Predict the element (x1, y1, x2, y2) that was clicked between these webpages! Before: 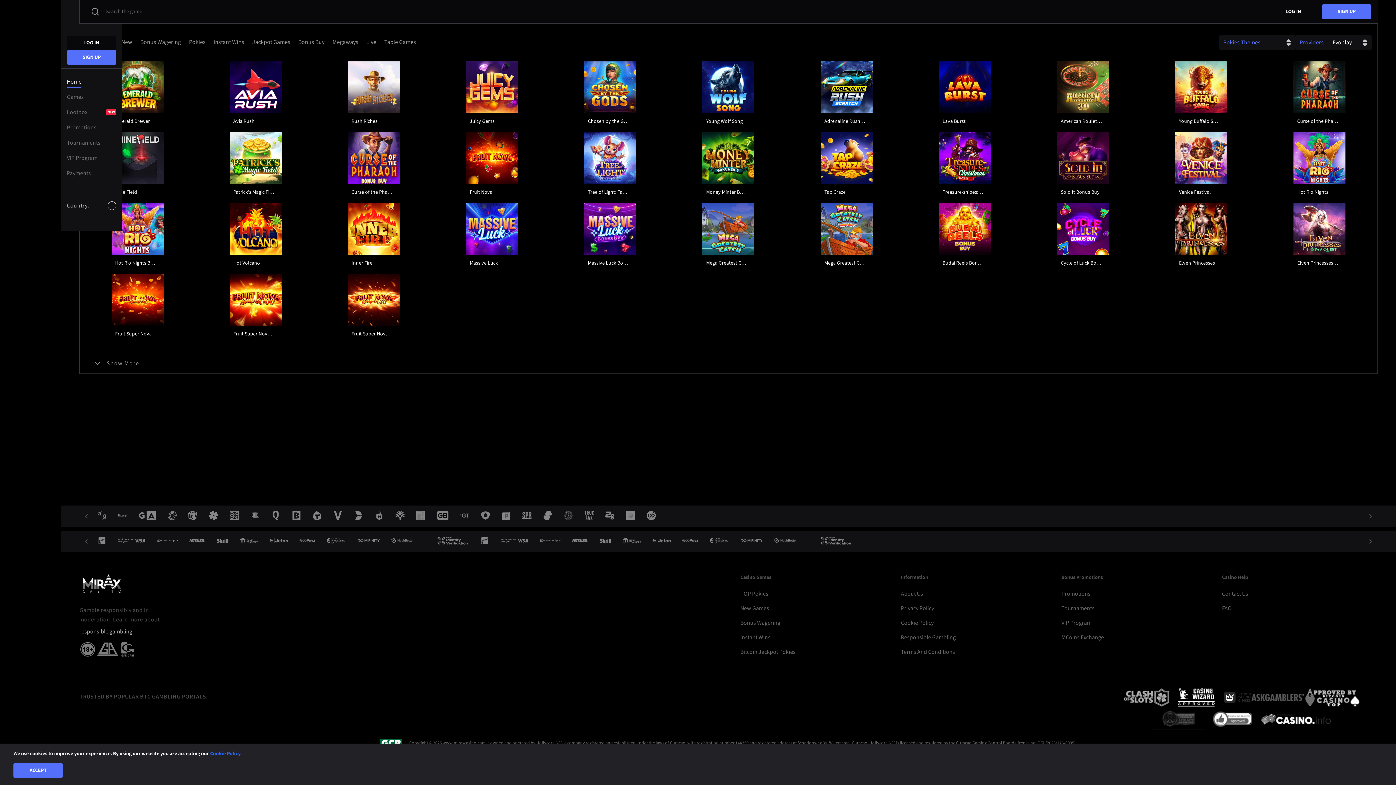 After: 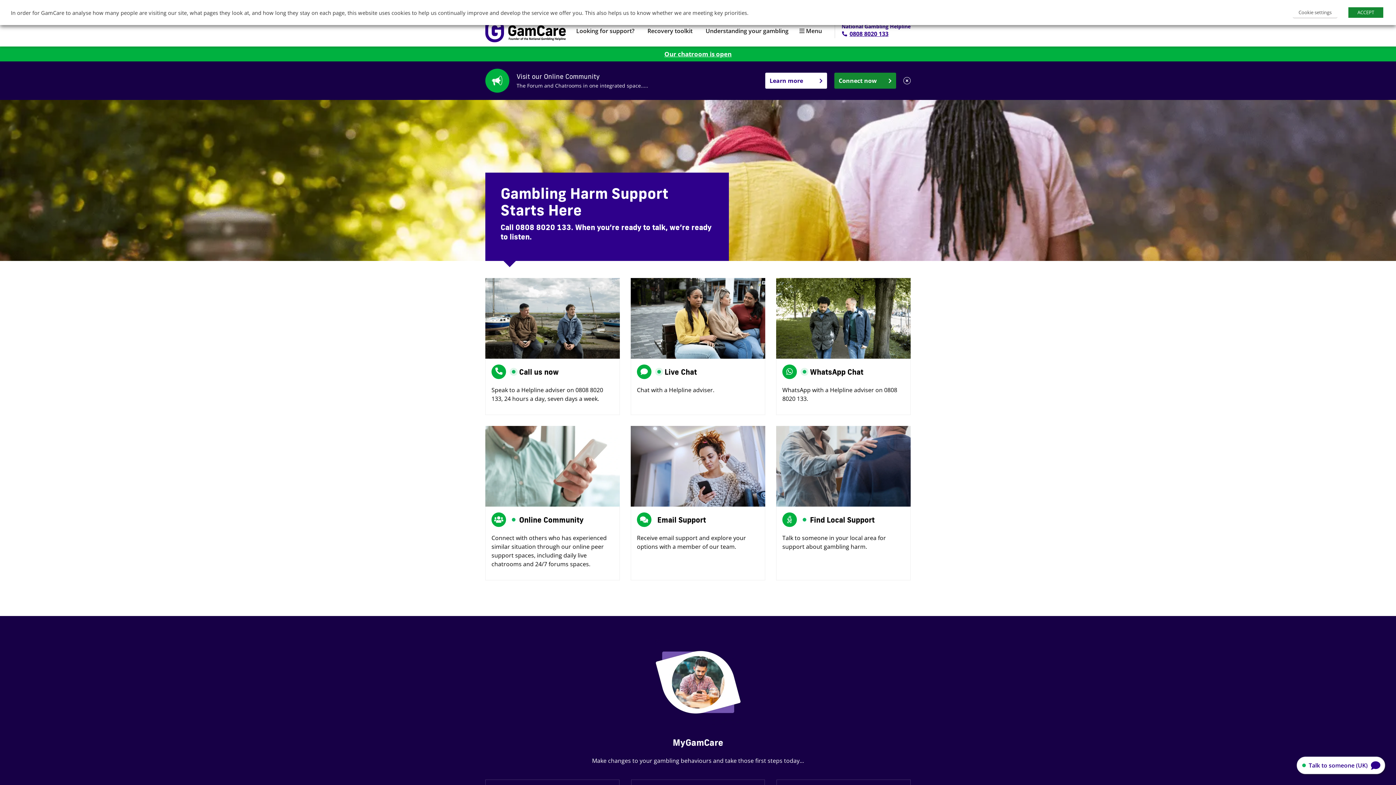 Action: bbox: (119, 641, 136, 658)